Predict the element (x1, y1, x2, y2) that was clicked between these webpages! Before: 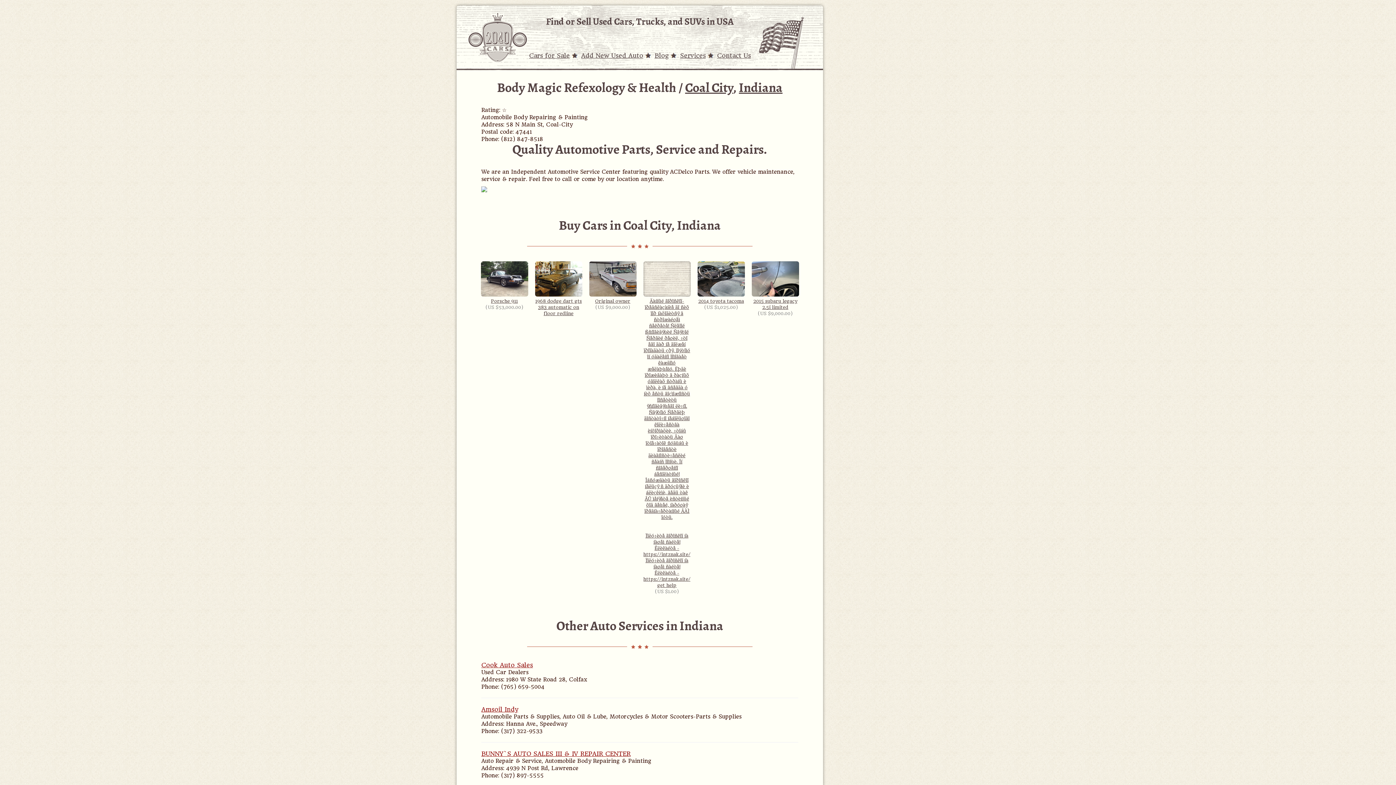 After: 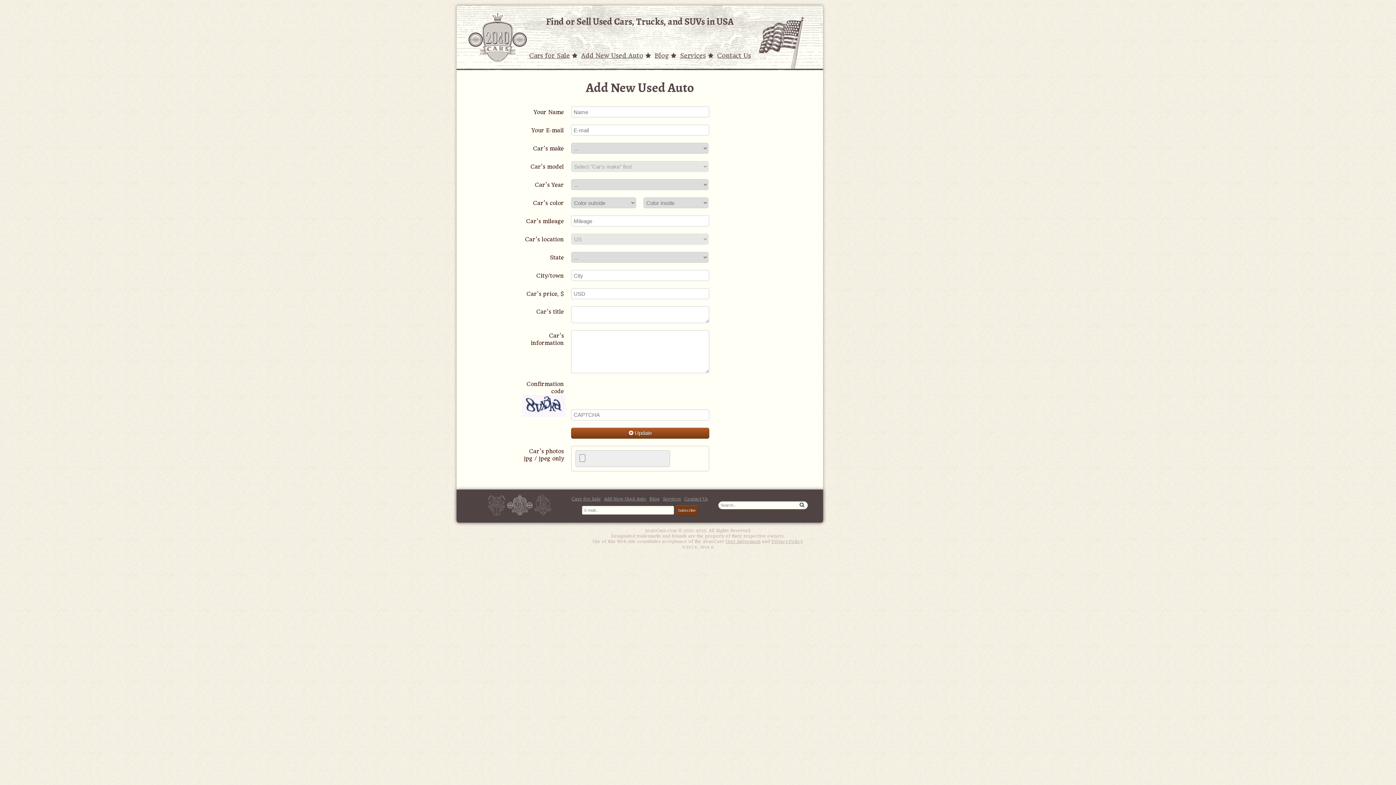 Action: bbox: (581, 52, 643, 59) label: Add New Used Auto